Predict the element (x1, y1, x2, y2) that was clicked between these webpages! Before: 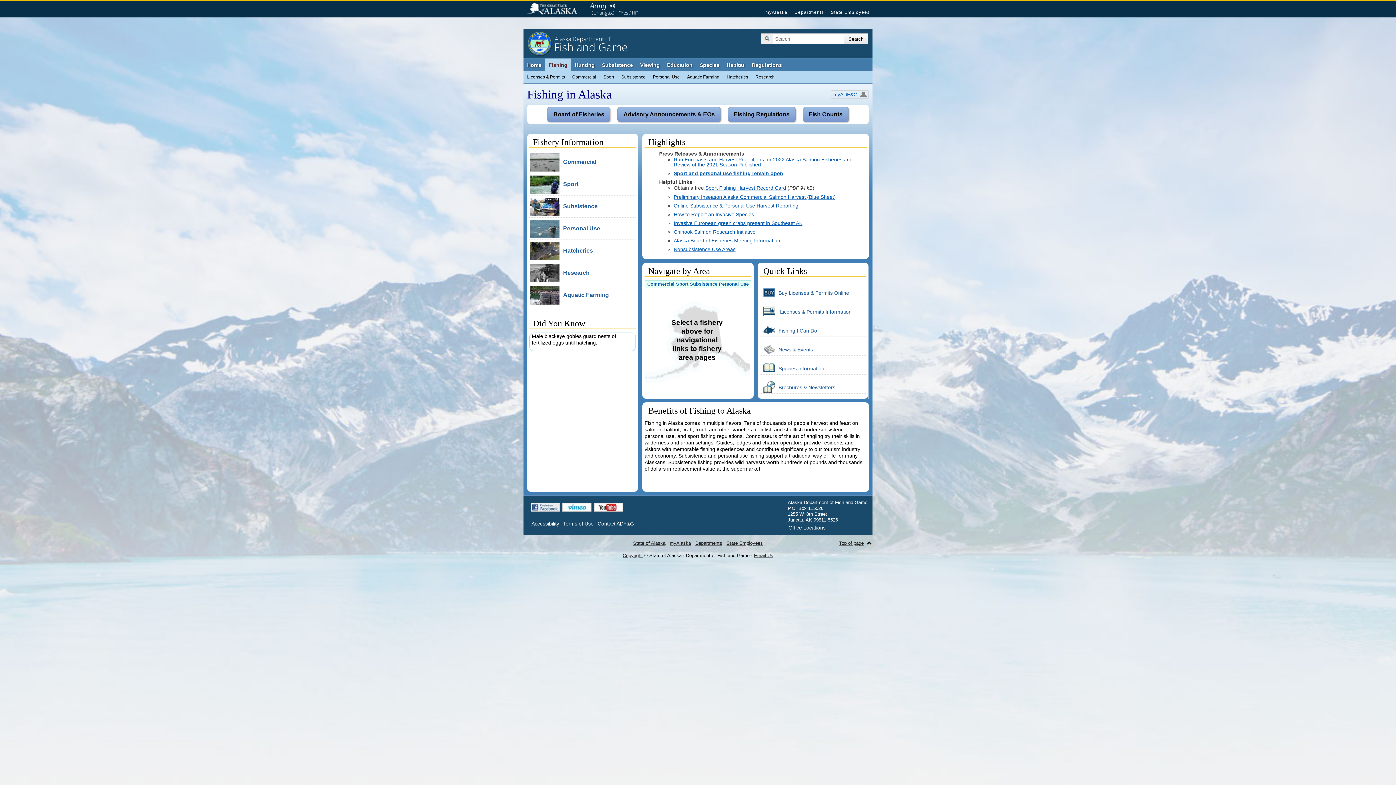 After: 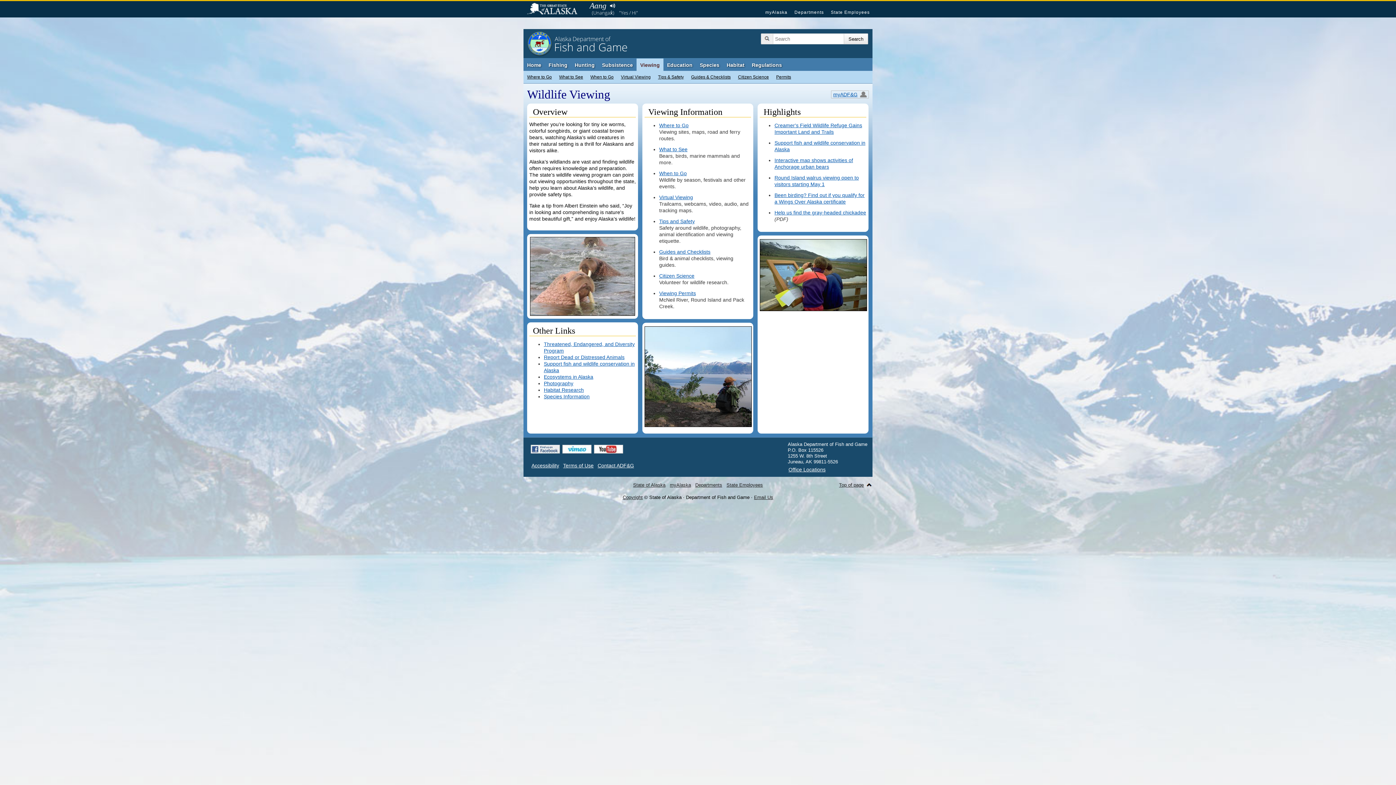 Action: bbox: (636, 58, 663, 71) label: Viewing